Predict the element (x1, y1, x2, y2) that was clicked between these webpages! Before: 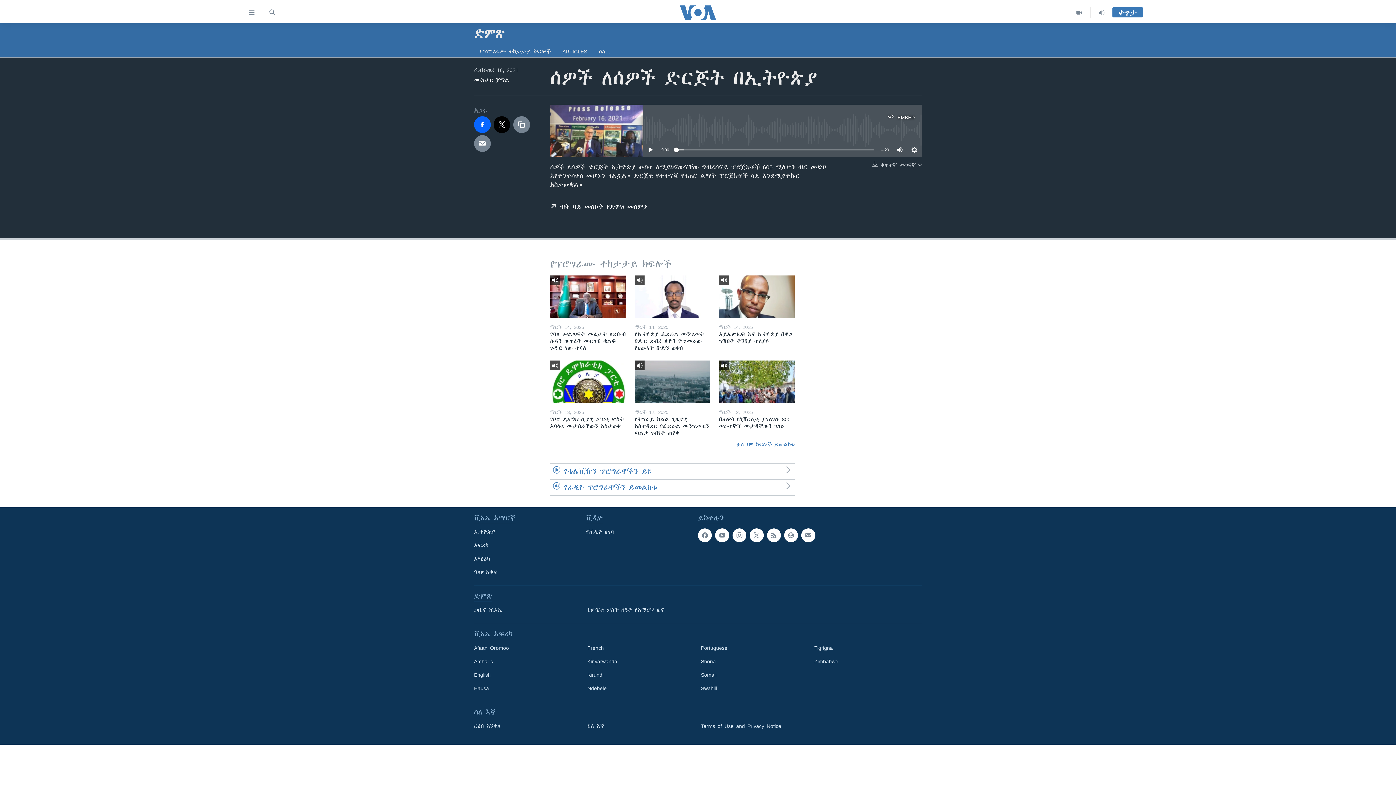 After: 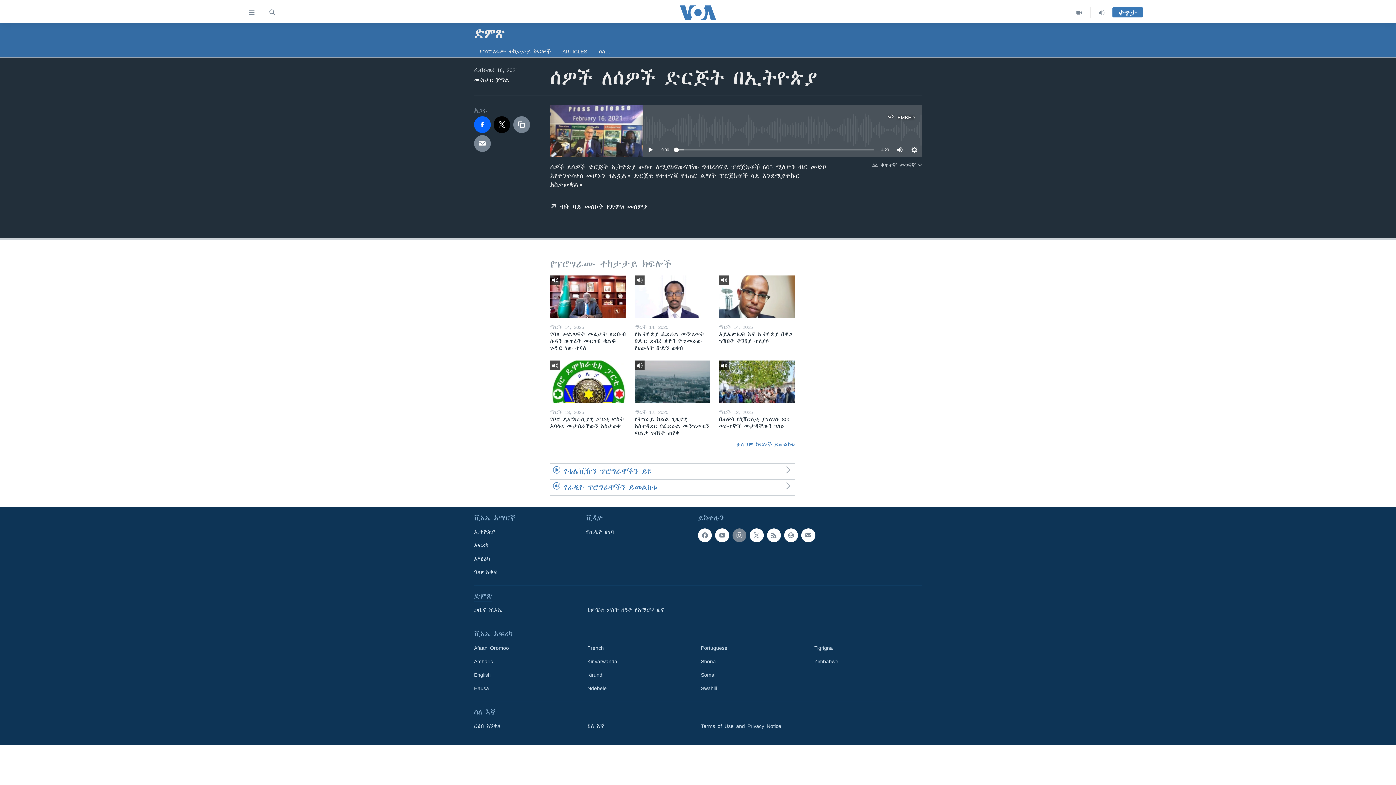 Action: bbox: (732, 528, 746, 542)